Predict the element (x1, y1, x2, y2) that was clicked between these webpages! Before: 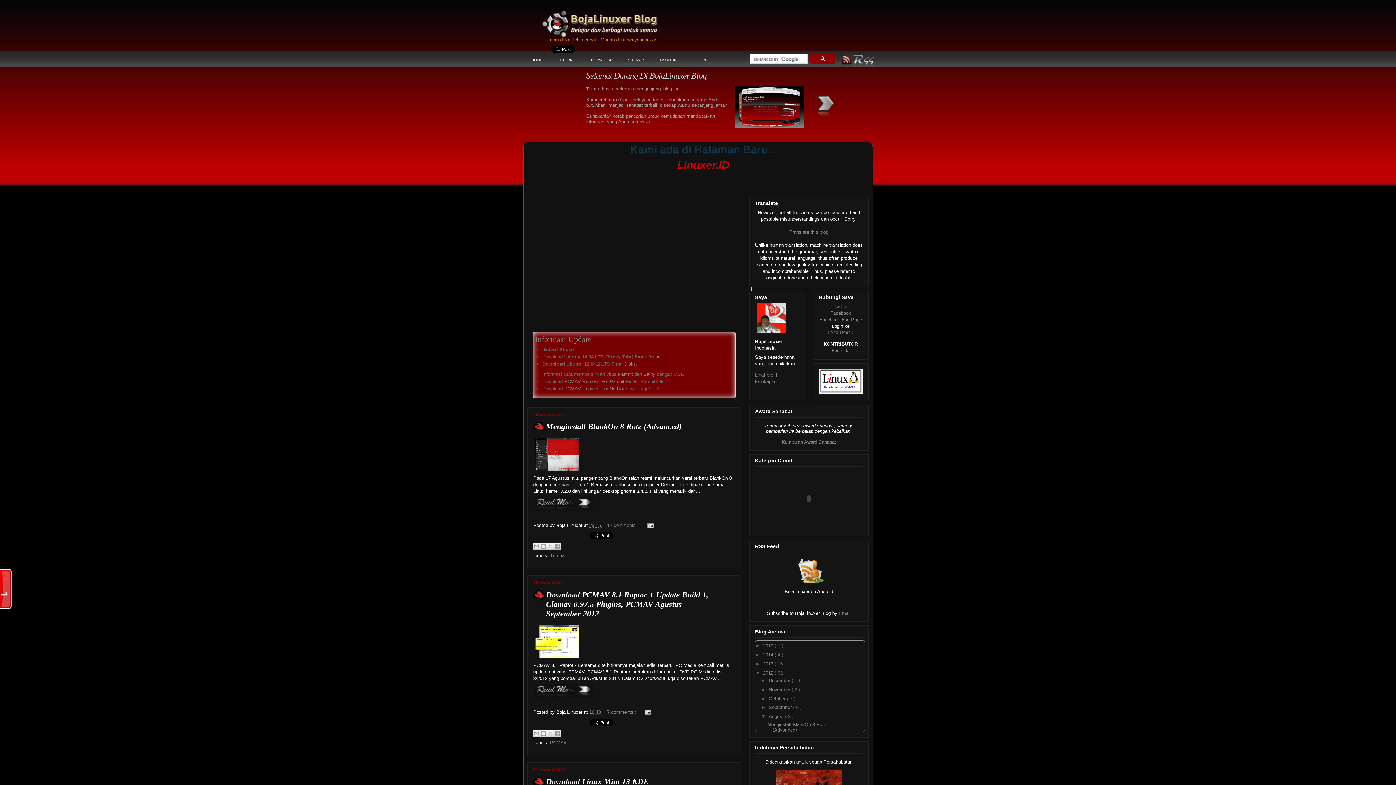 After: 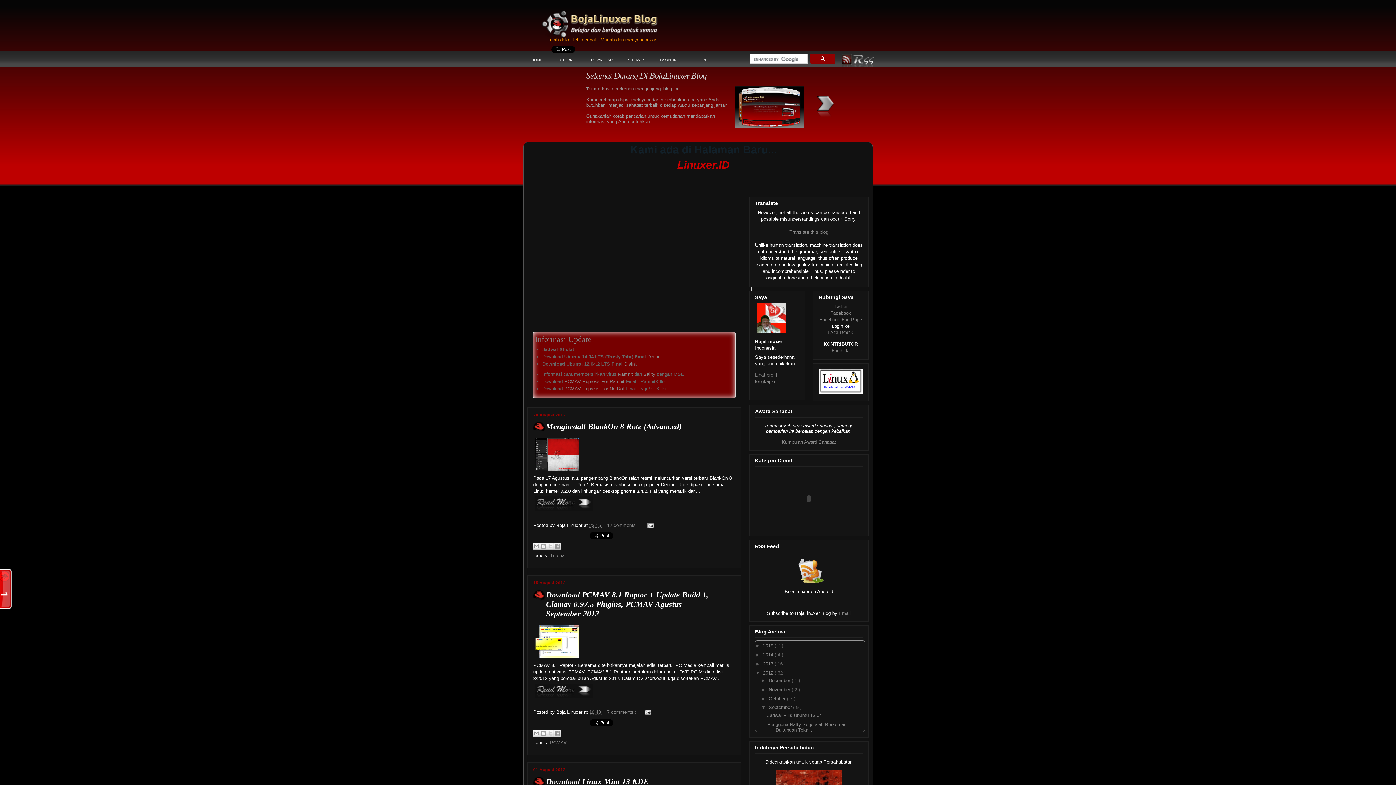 Action: label: ►   bbox: (761, 705, 768, 710)